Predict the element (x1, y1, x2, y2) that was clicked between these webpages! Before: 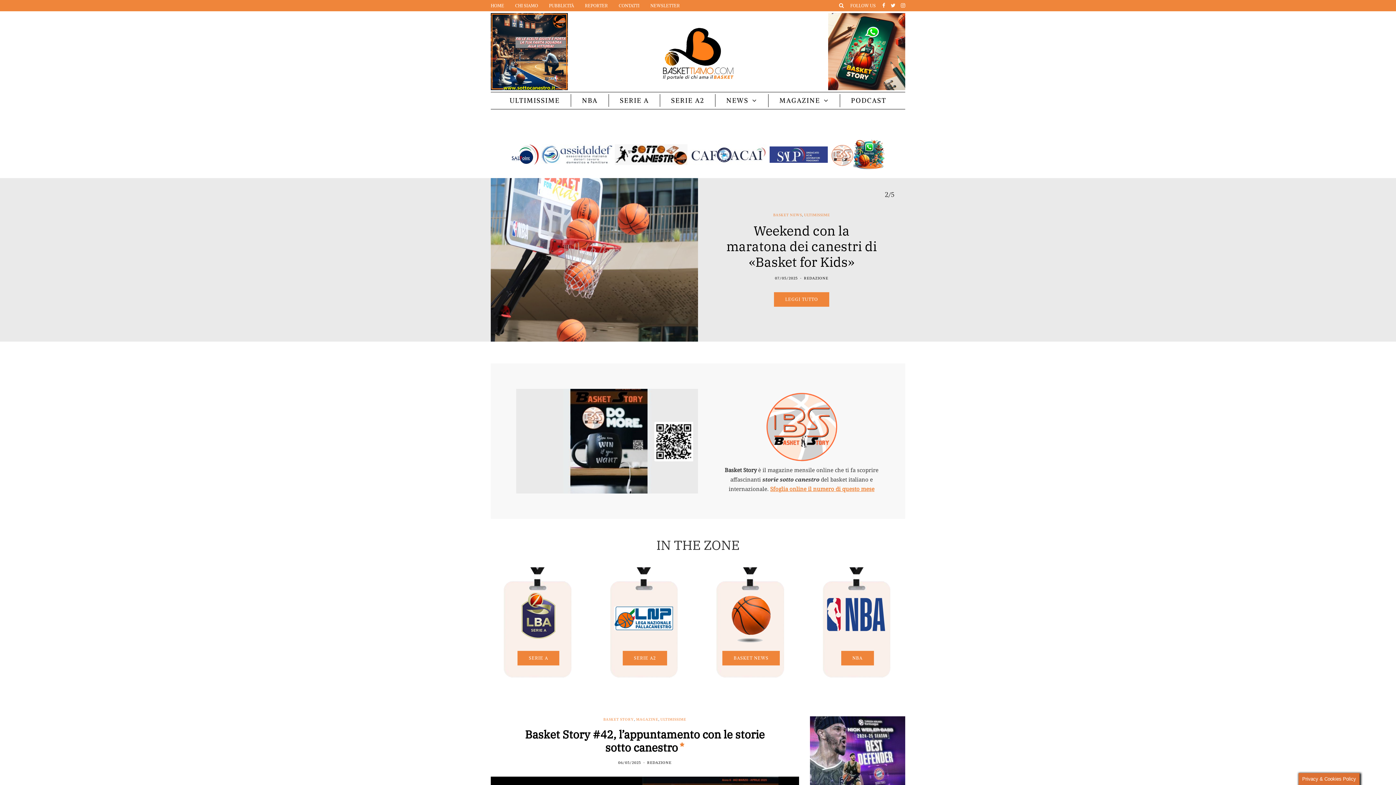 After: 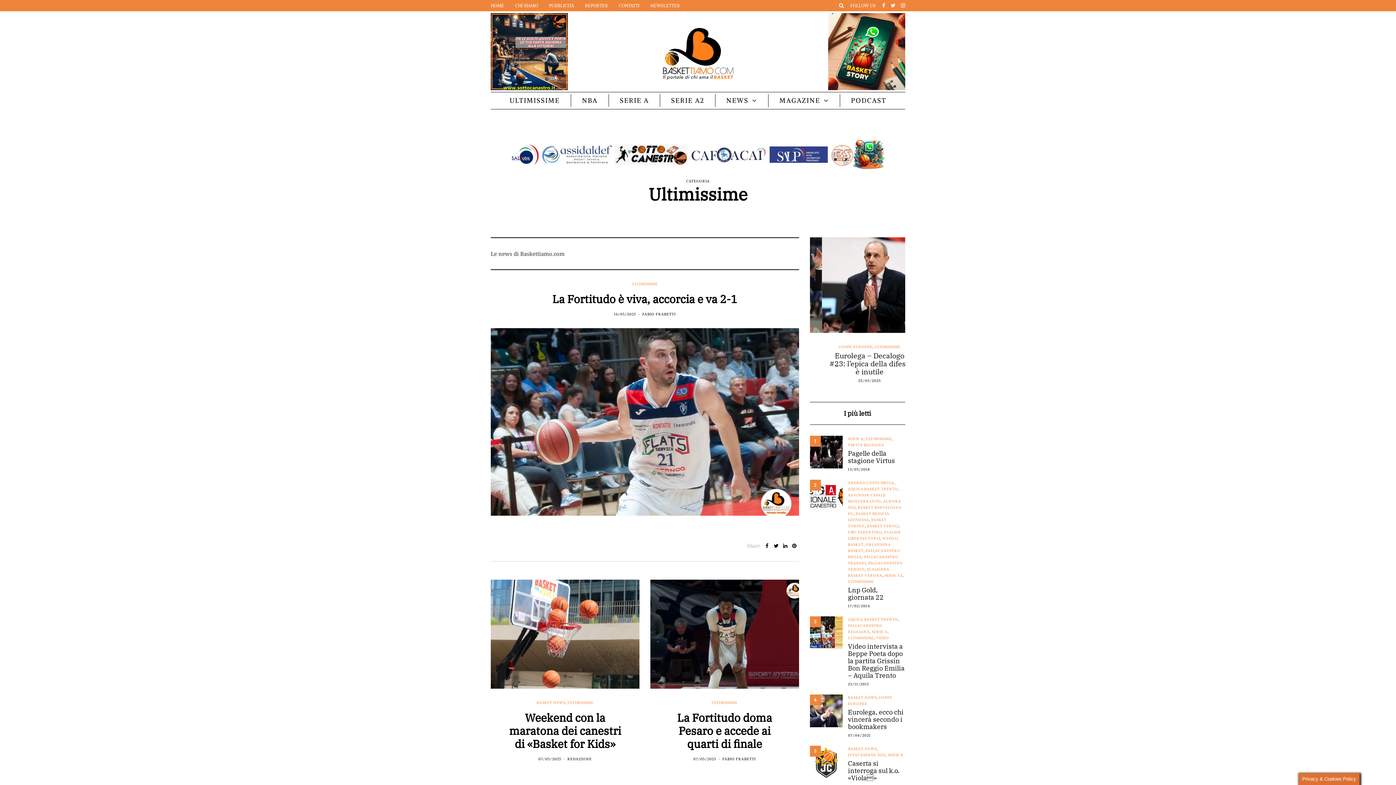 Action: label: ULTIMISSIME bbox: (660, 716, 686, 723)